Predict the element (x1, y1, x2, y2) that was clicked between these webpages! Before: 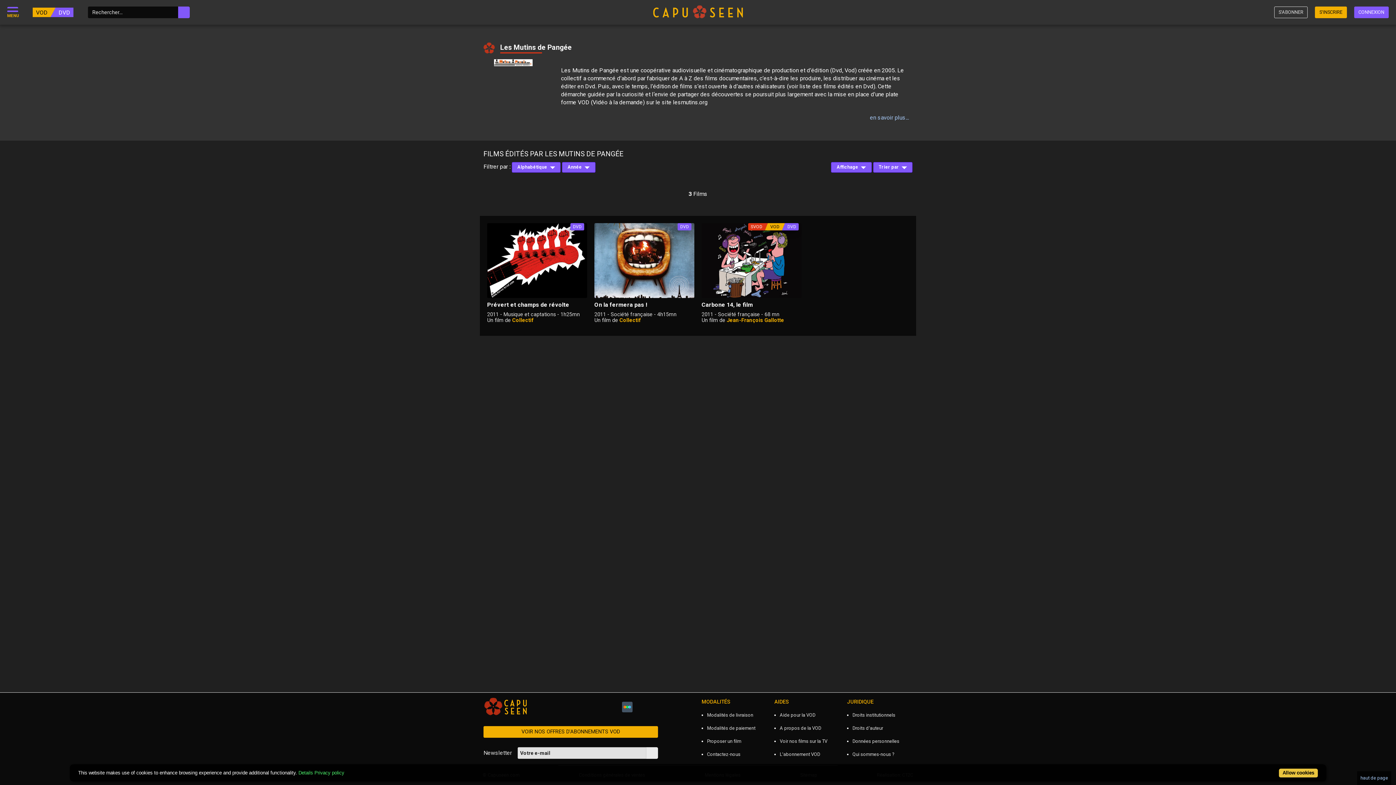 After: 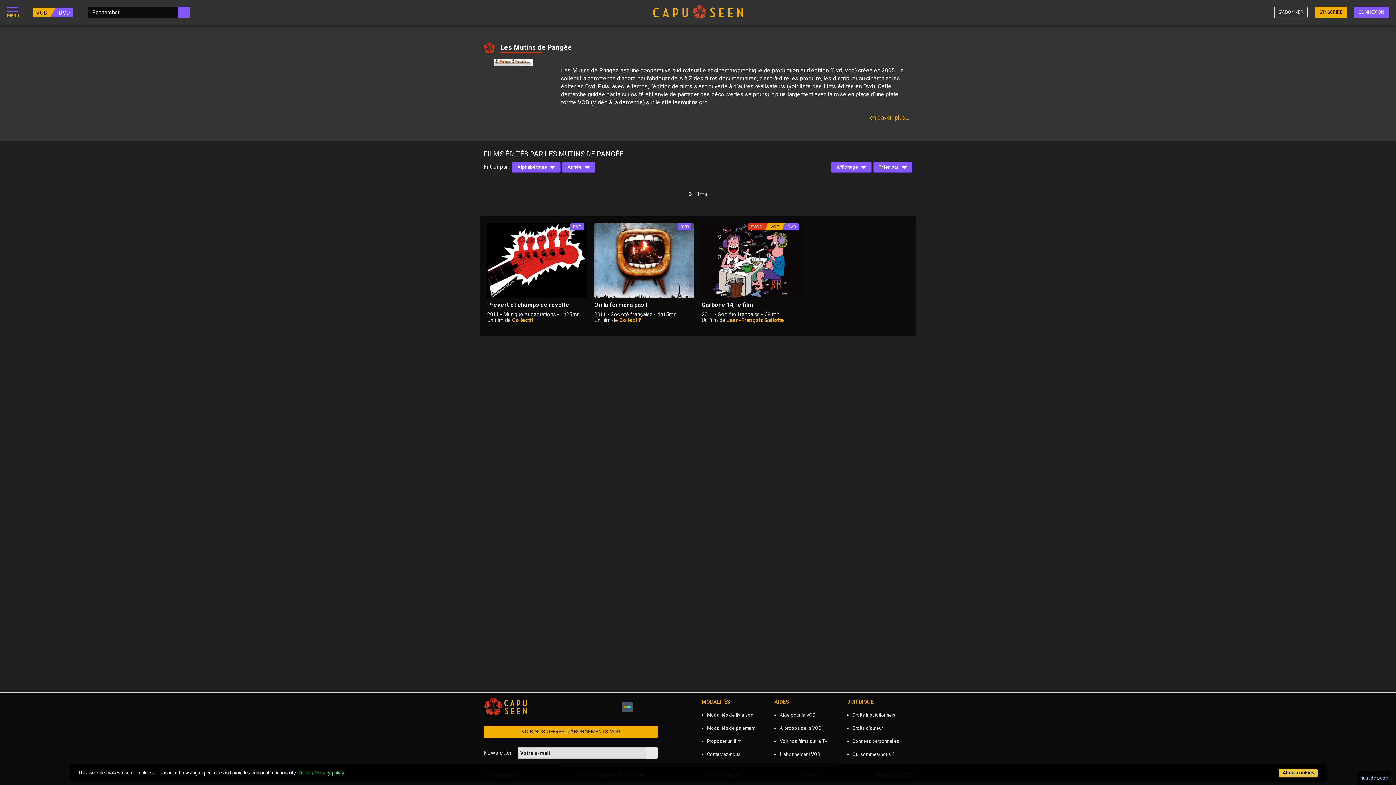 Action: bbox: (870, 114, 909, 121) label: en savoir plus...